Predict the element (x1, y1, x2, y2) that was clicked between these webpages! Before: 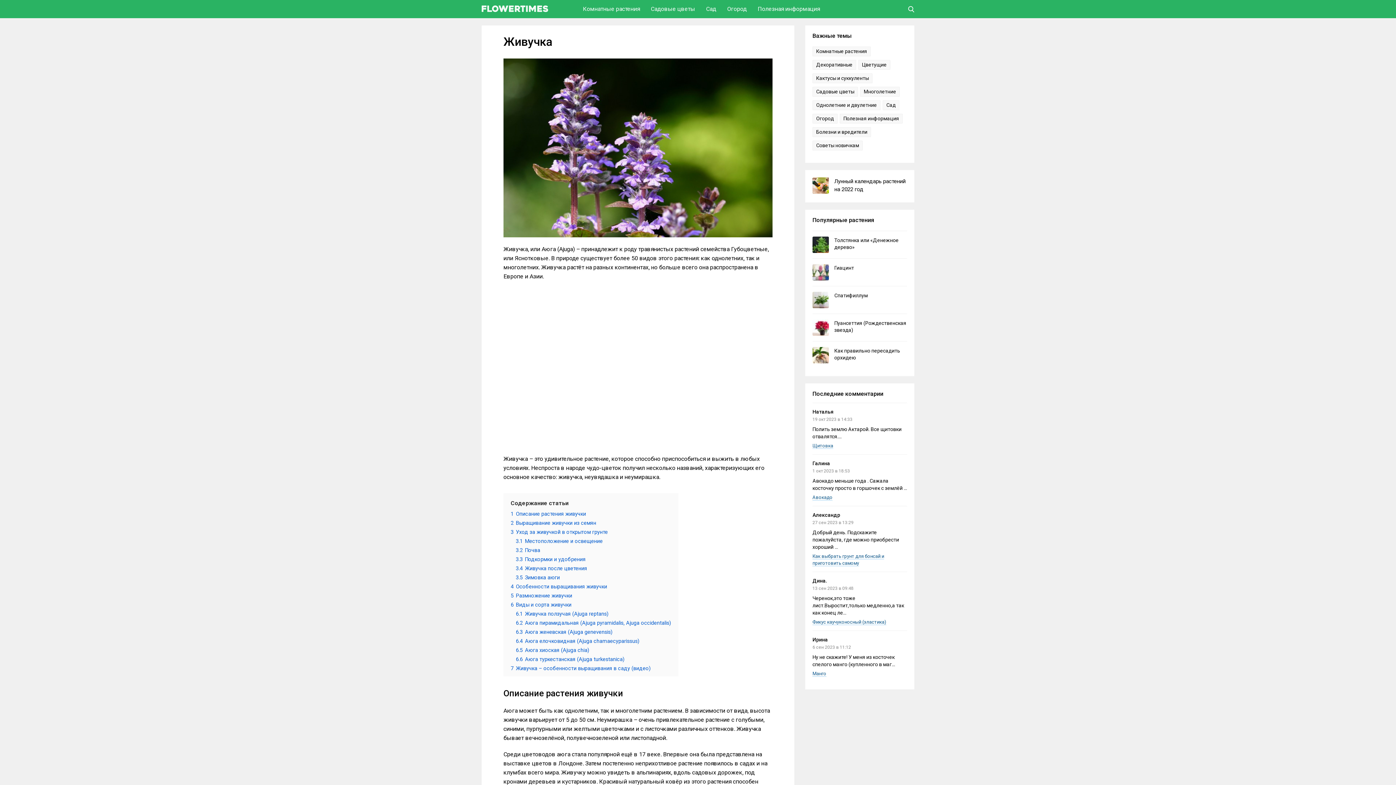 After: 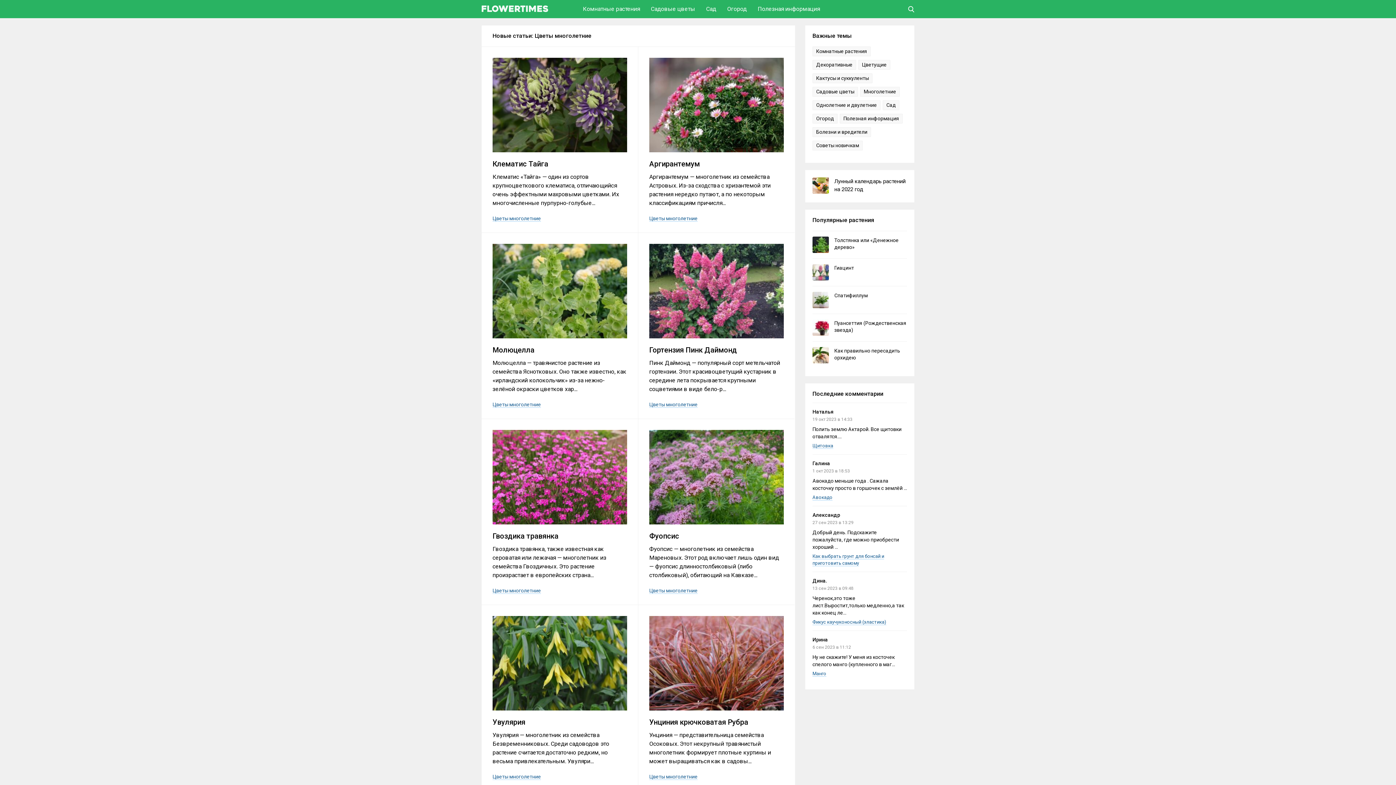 Action: label: Многолетние bbox: (864, 88, 896, 94)